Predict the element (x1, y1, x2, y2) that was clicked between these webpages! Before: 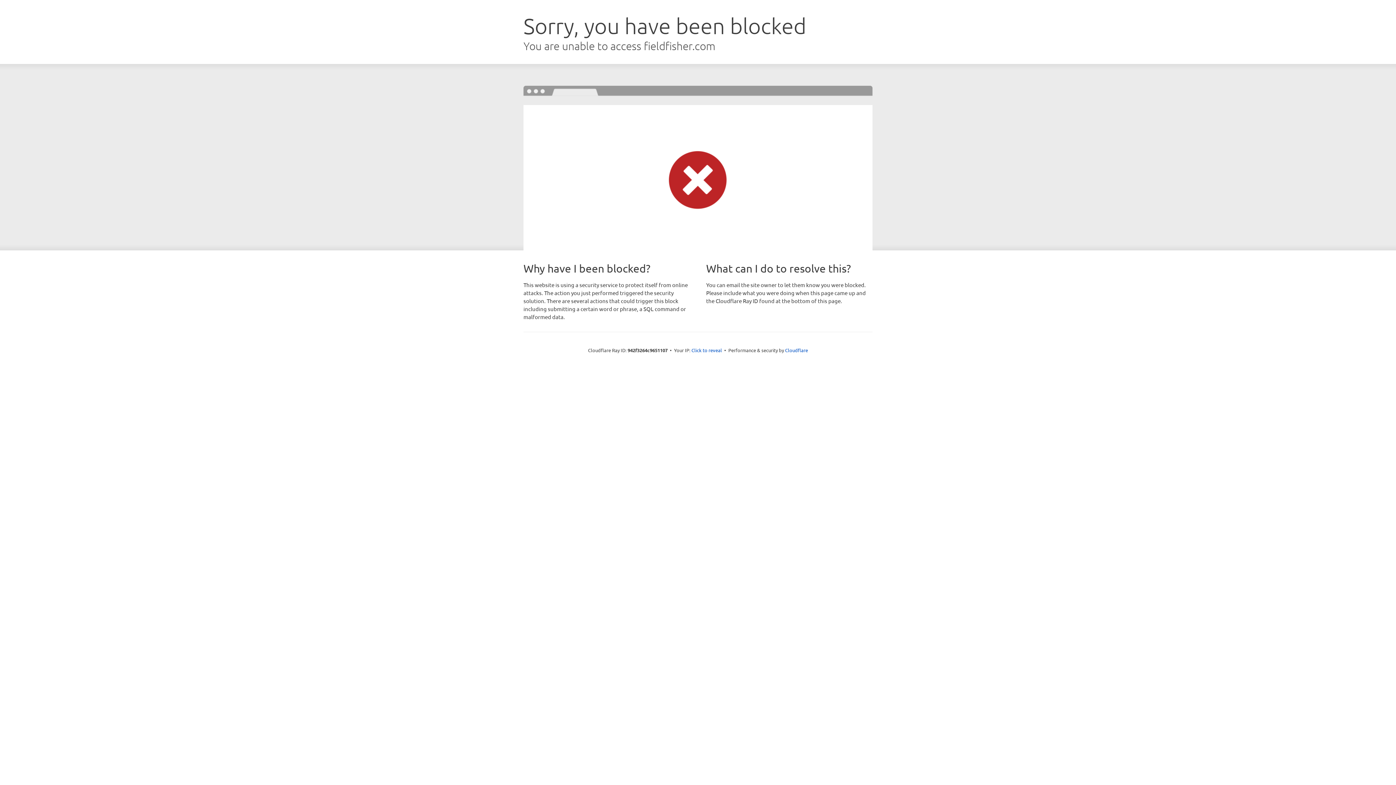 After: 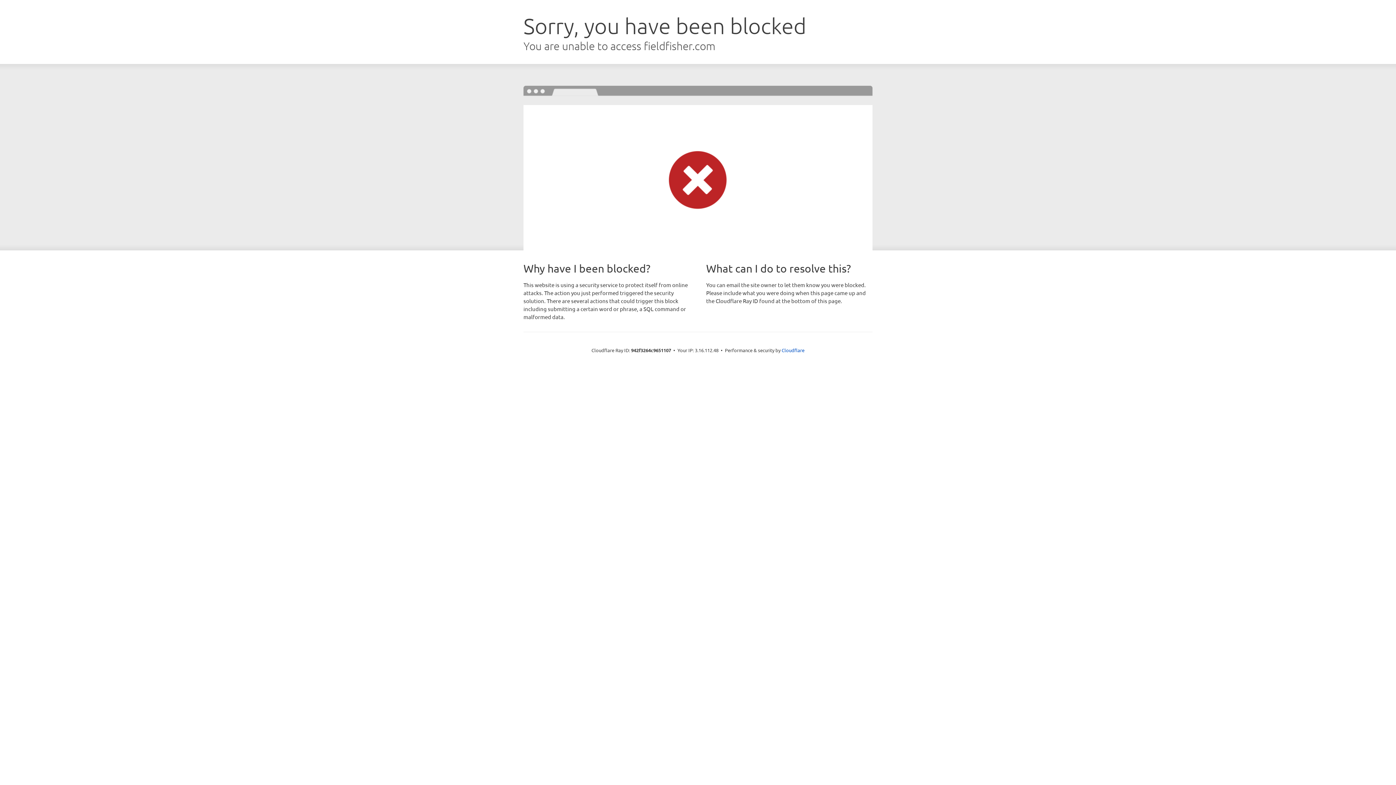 Action: bbox: (691, 346, 722, 353) label: Click to reveal